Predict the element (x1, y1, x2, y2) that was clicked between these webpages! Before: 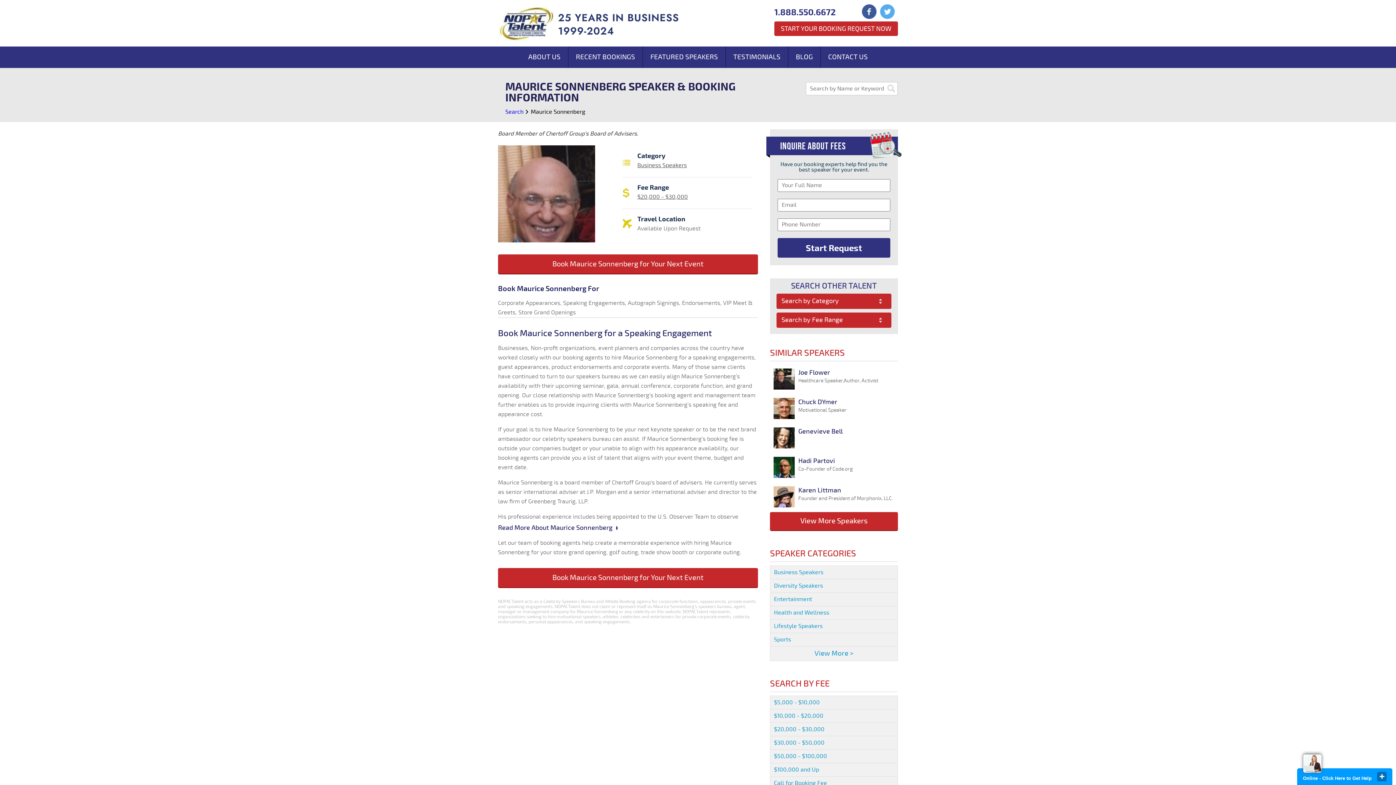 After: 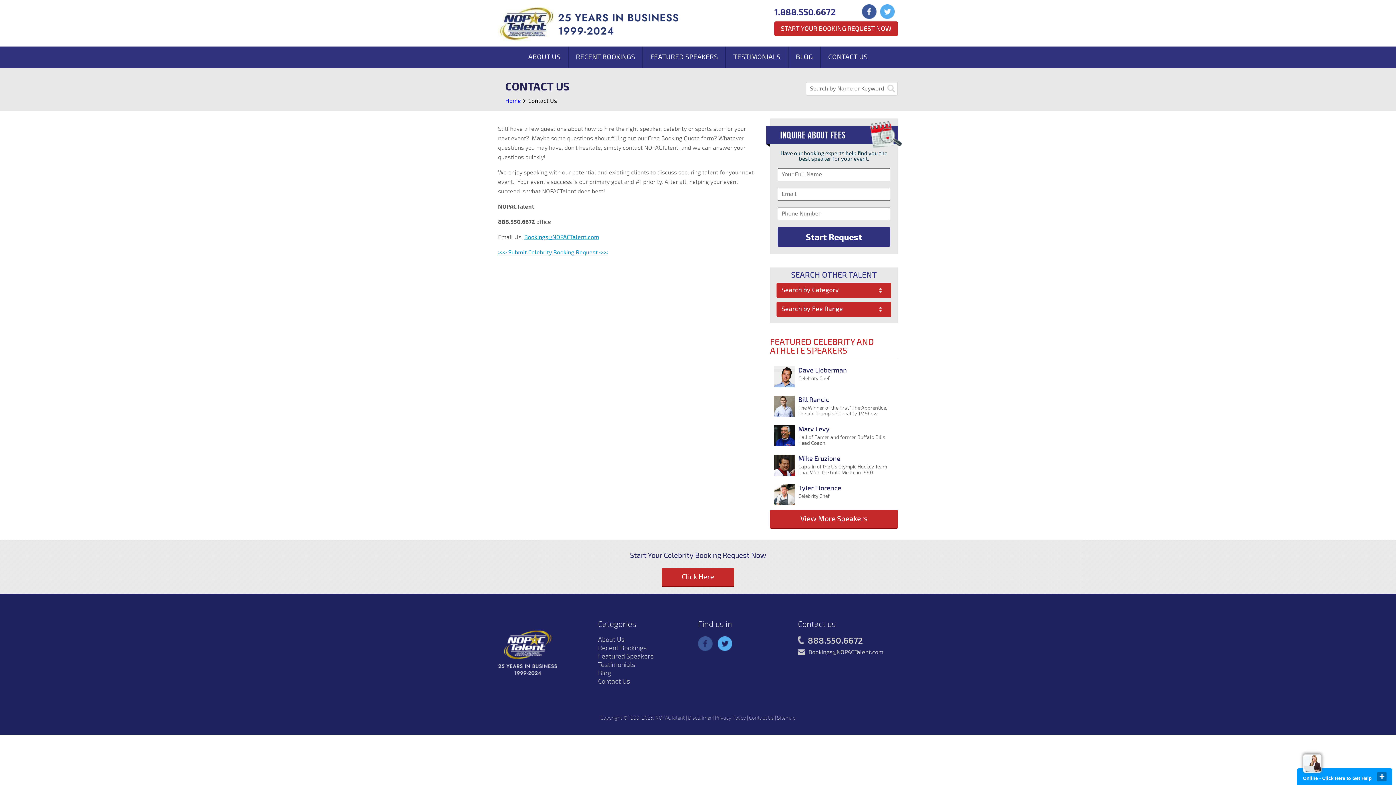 Action: label: CONTACT US bbox: (821, 46, 875, 67)